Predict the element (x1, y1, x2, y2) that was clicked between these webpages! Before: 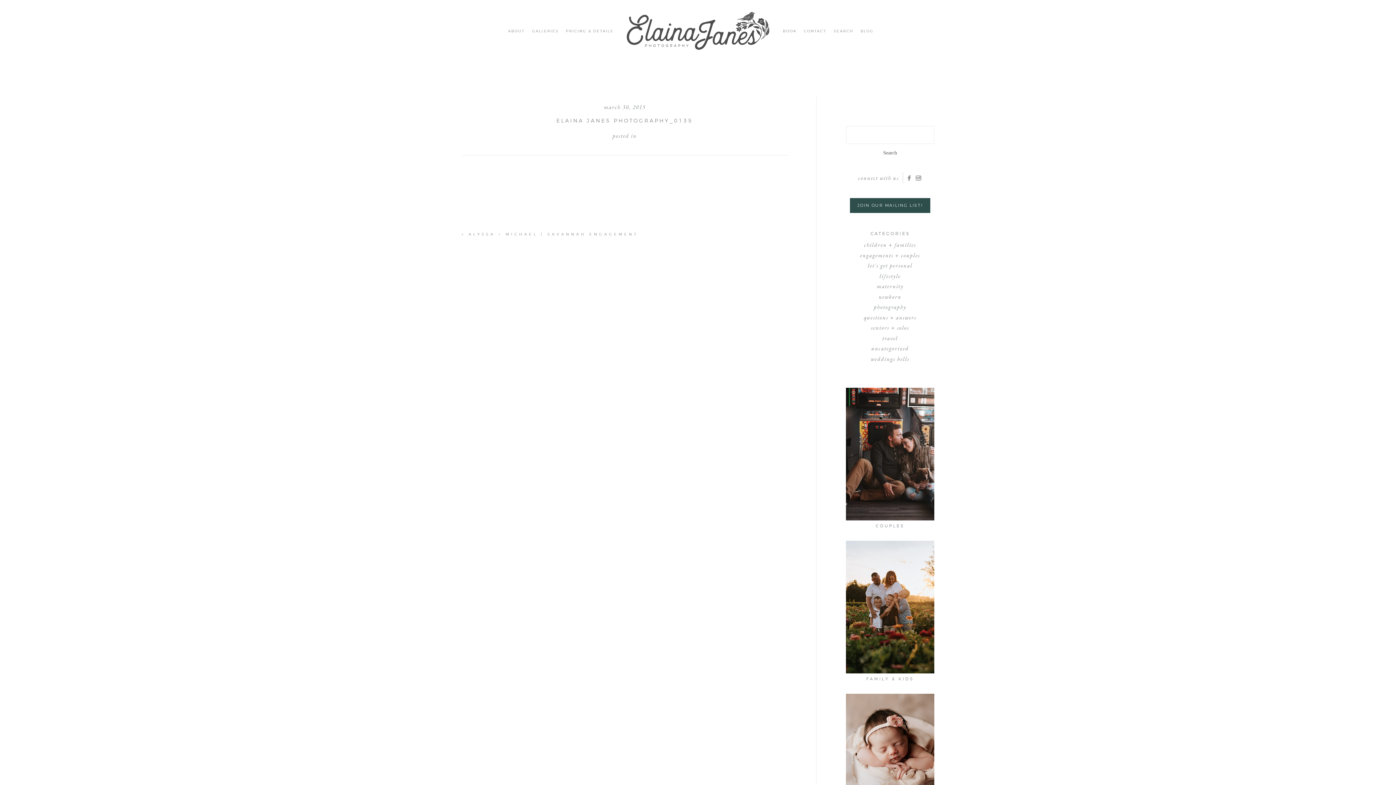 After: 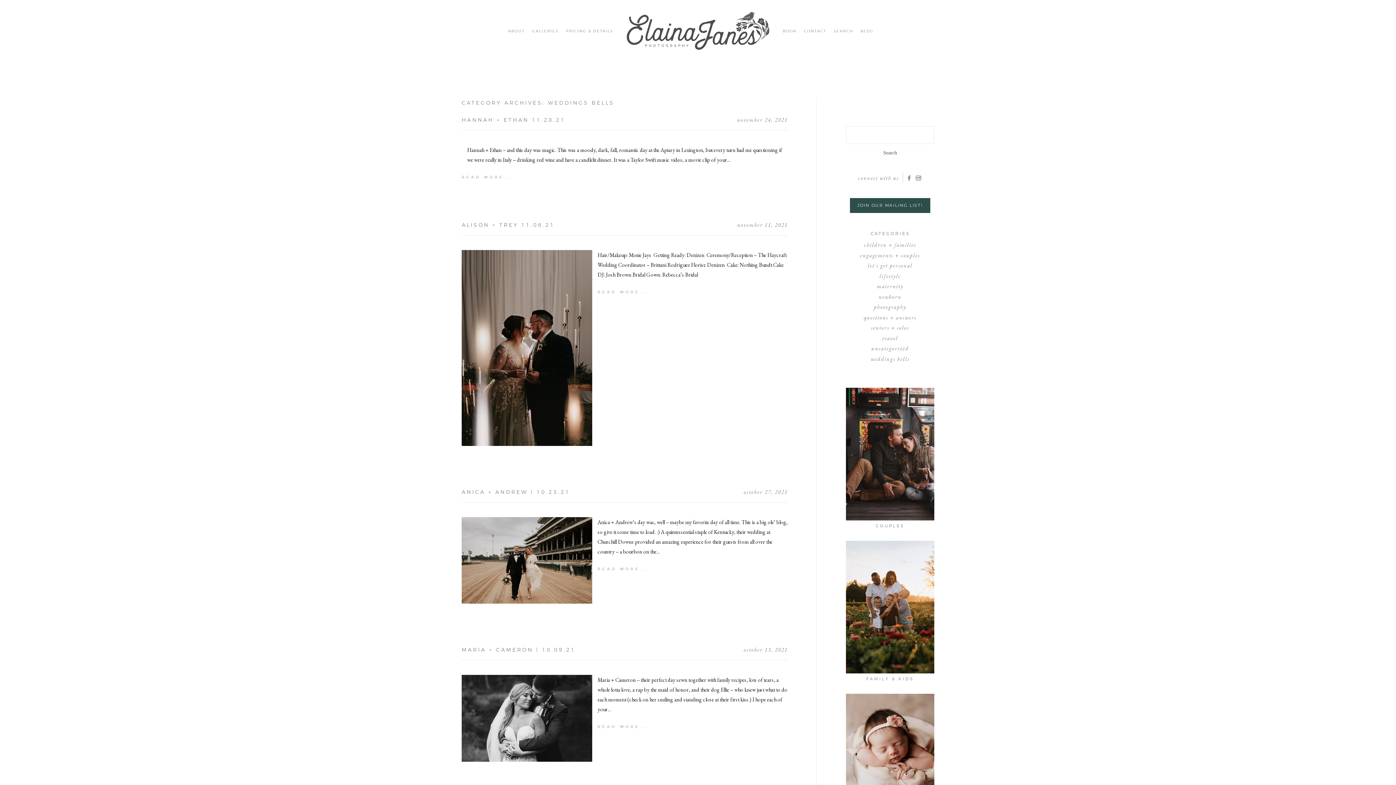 Action: label: weddings bells bbox: (871, 355, 909, 362)